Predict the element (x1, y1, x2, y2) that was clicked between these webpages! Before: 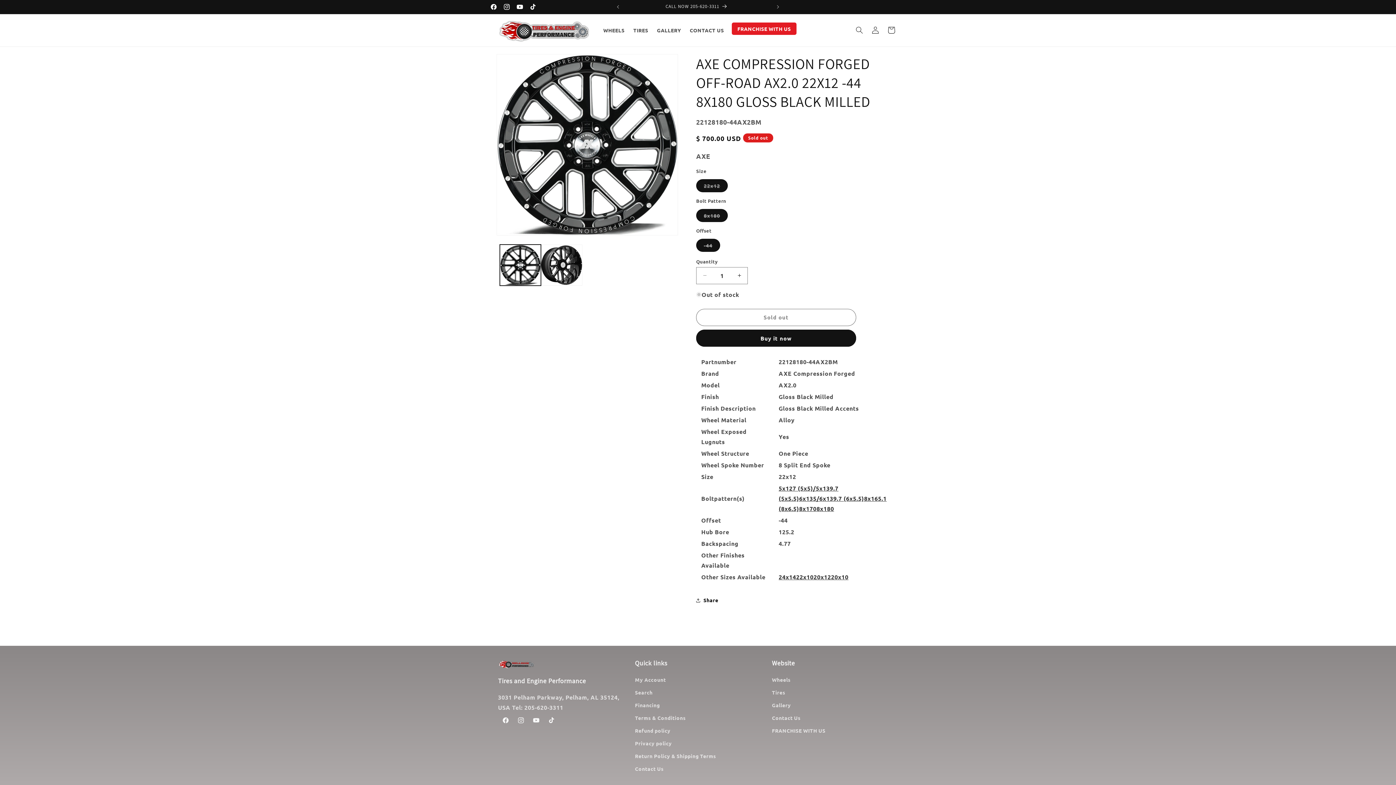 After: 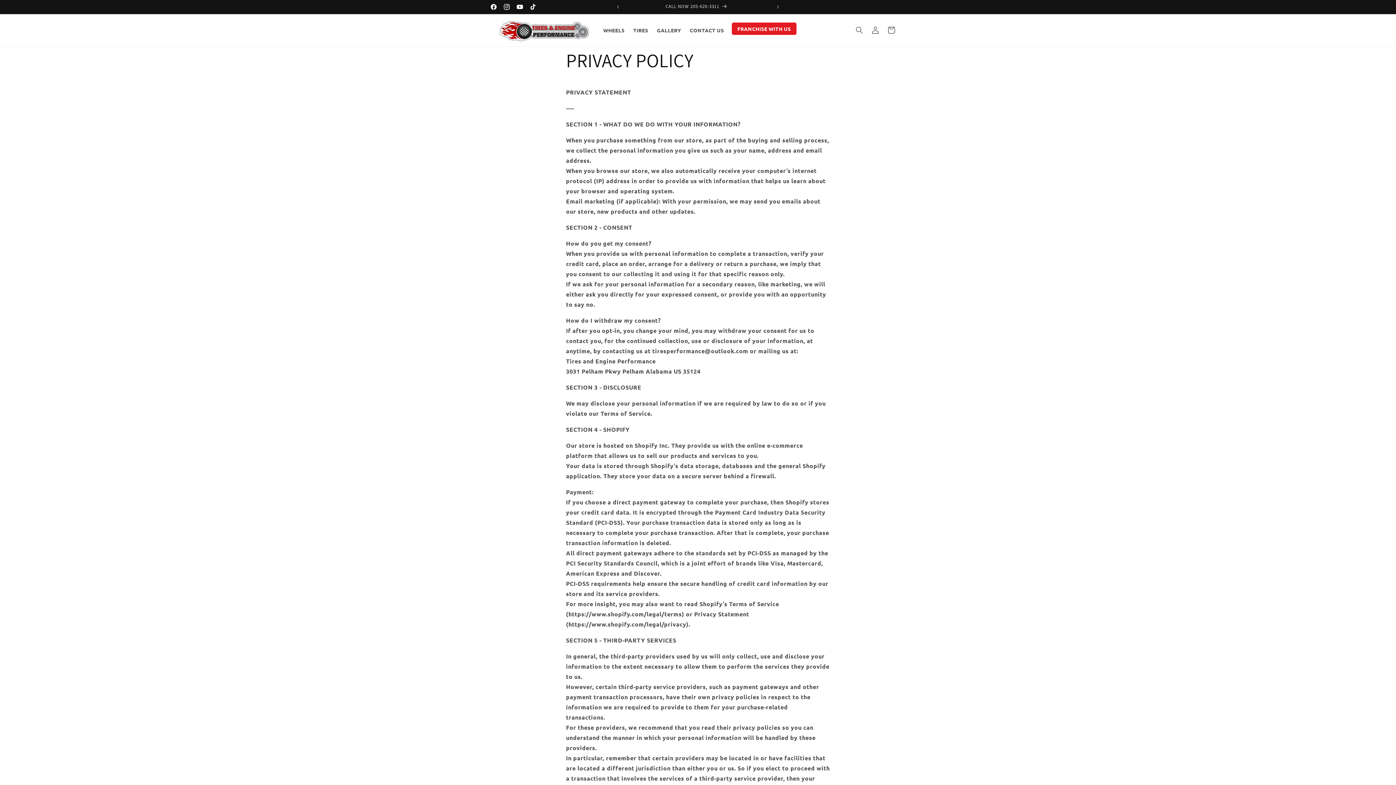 Action: bbox: (635, 737, 672, 750) label: Privacy policy